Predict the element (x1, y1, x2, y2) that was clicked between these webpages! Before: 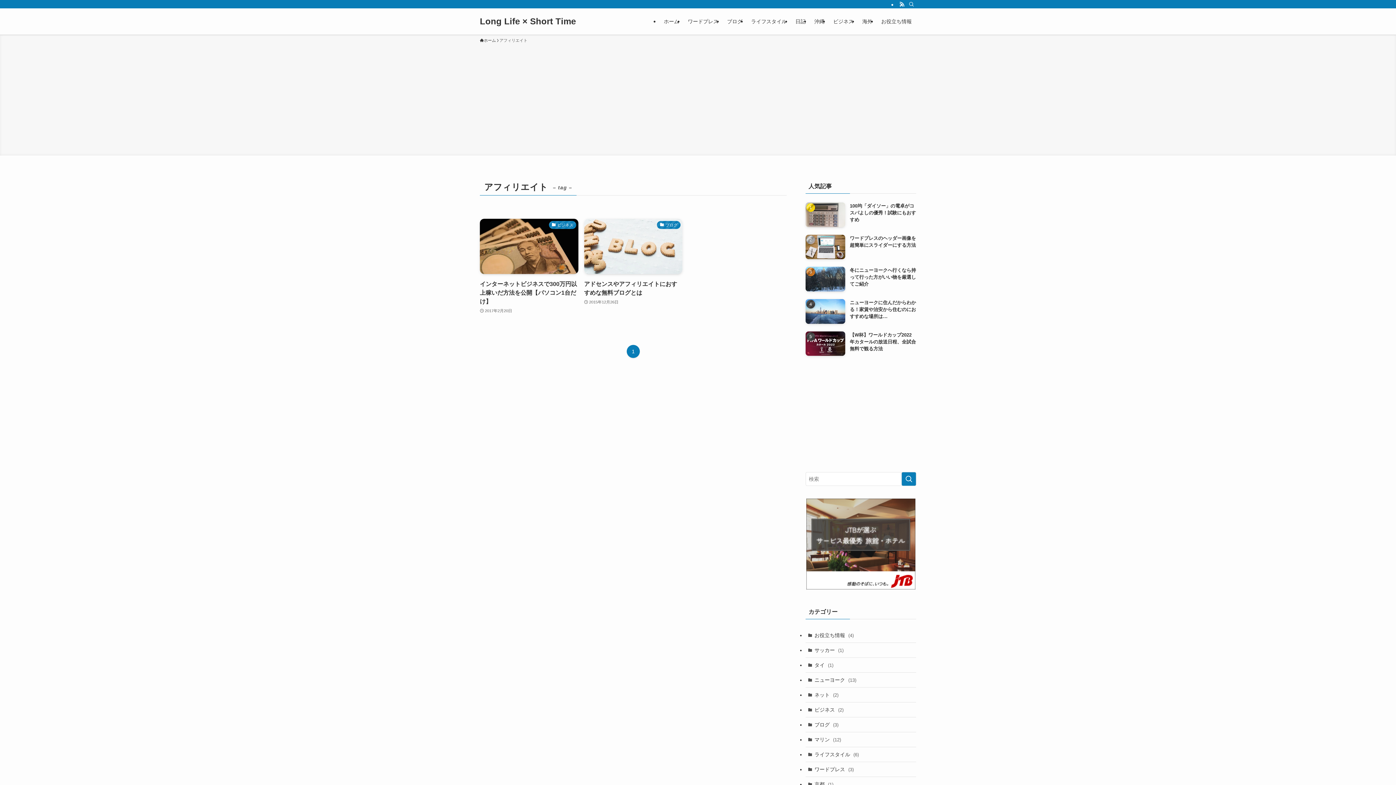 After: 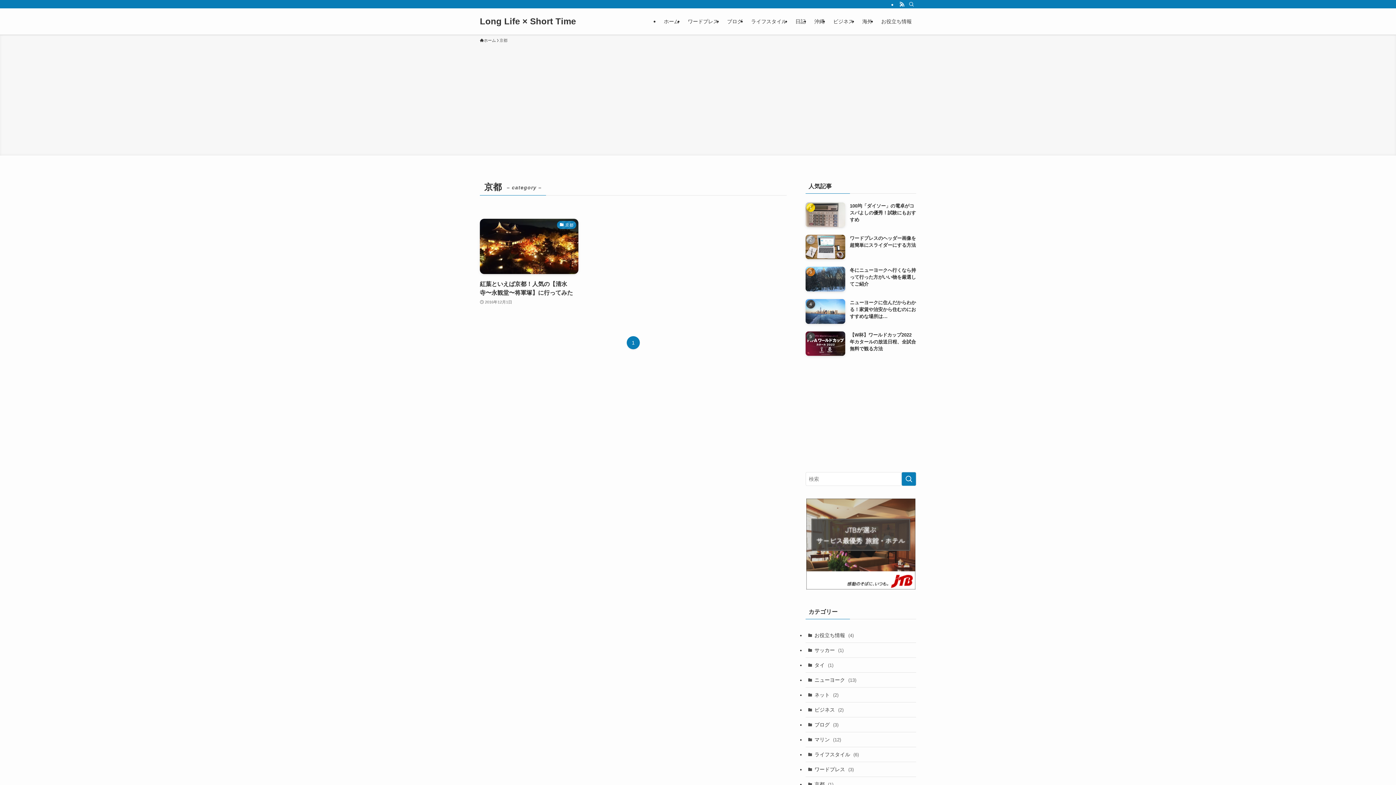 Action: label: 京都 (1) bbox: (805, 777, 916, 792)